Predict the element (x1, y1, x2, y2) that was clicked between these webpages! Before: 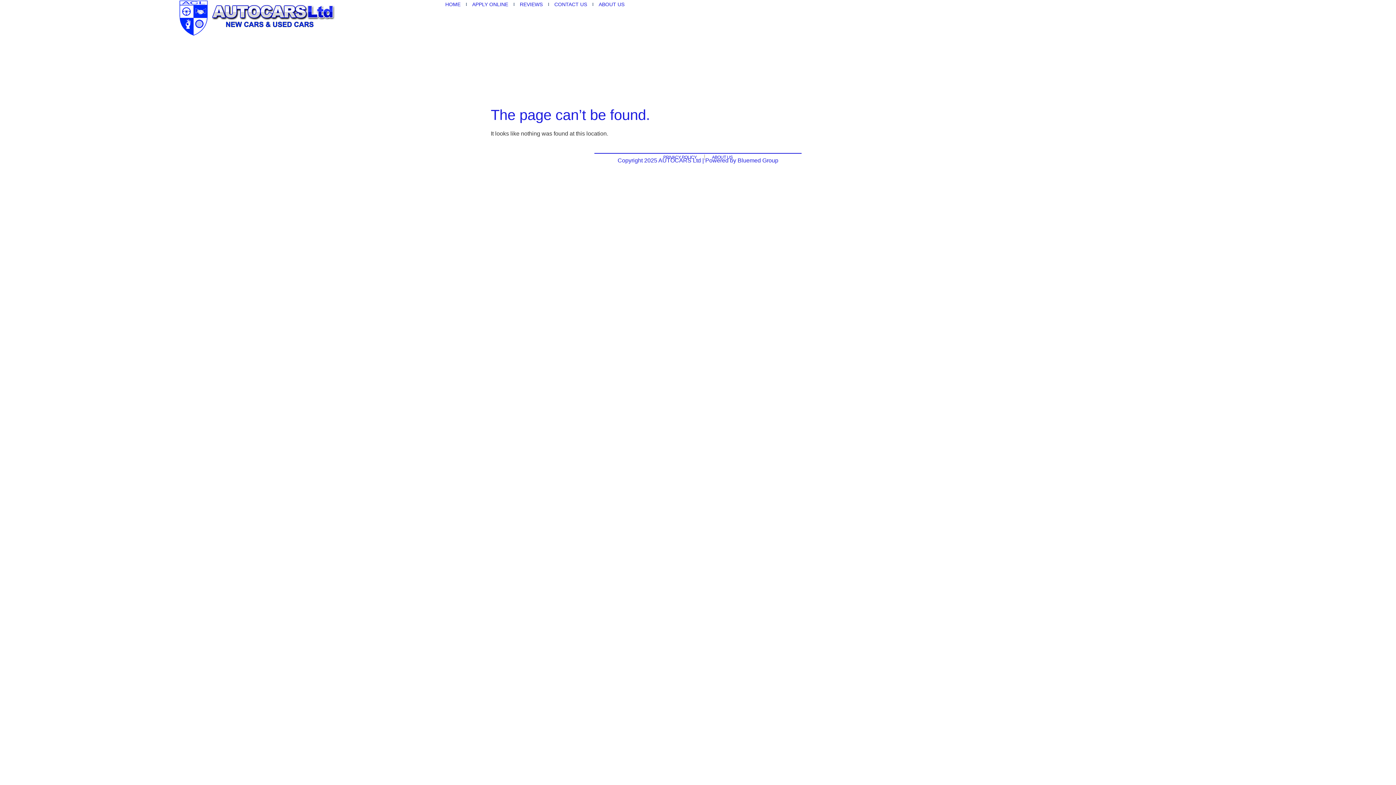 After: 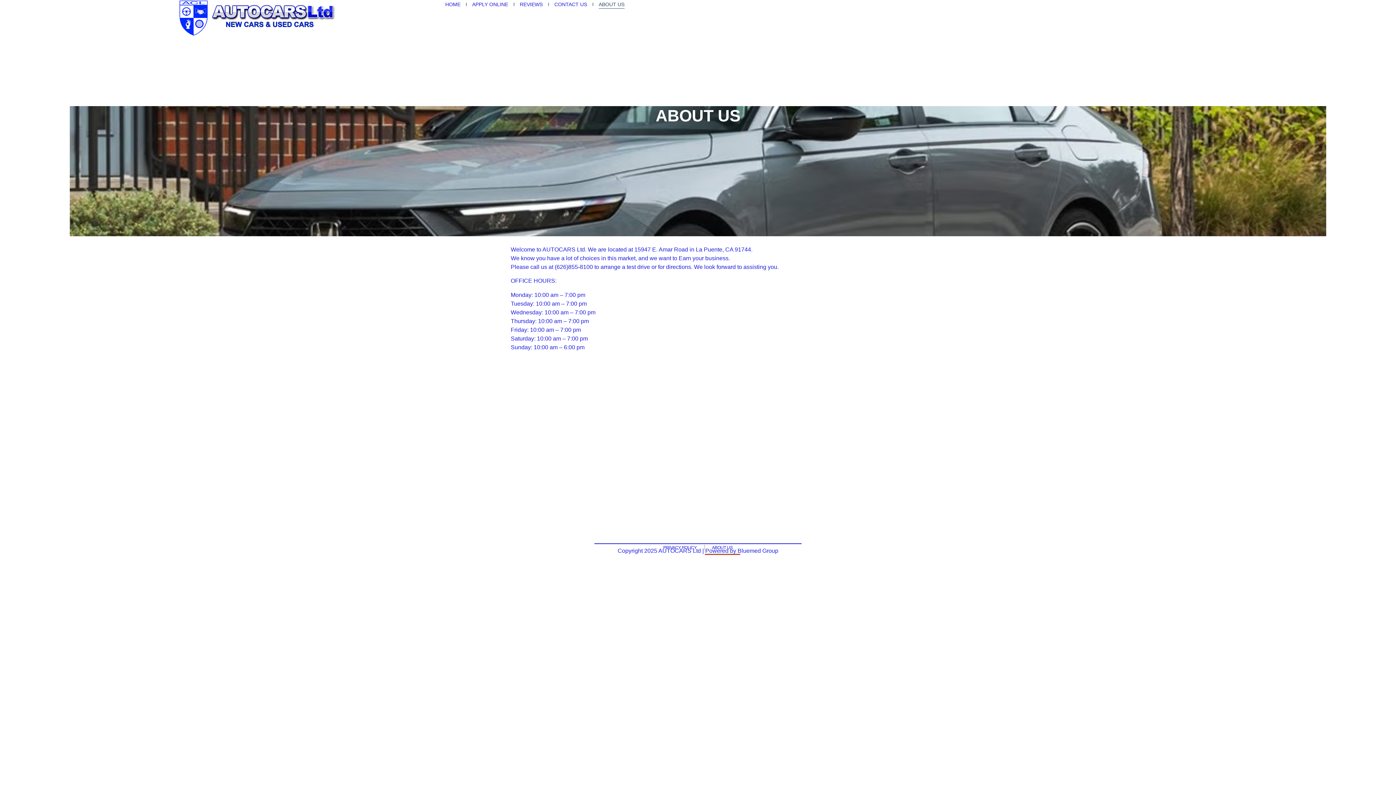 Action: bbox: (598, 0, 624, 8) label: ABOUT US